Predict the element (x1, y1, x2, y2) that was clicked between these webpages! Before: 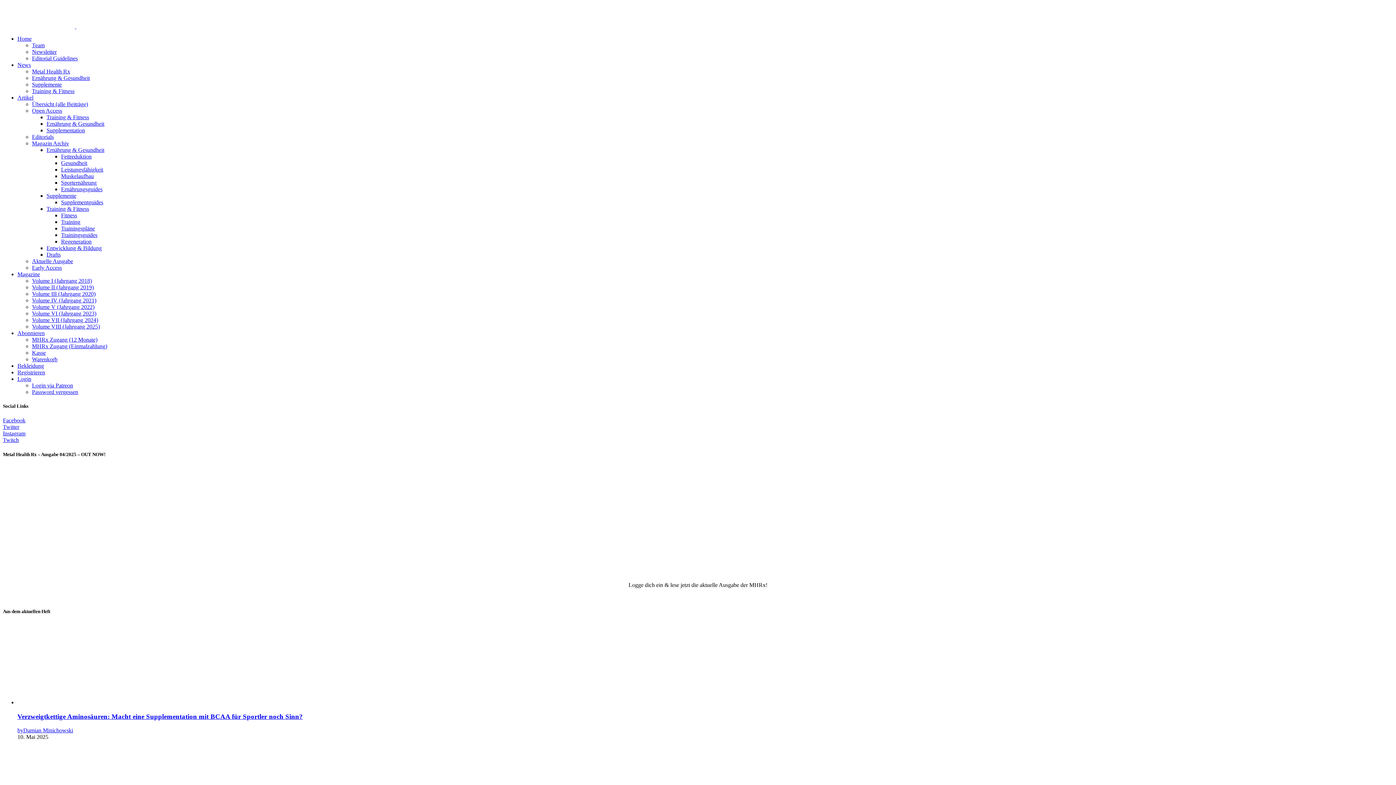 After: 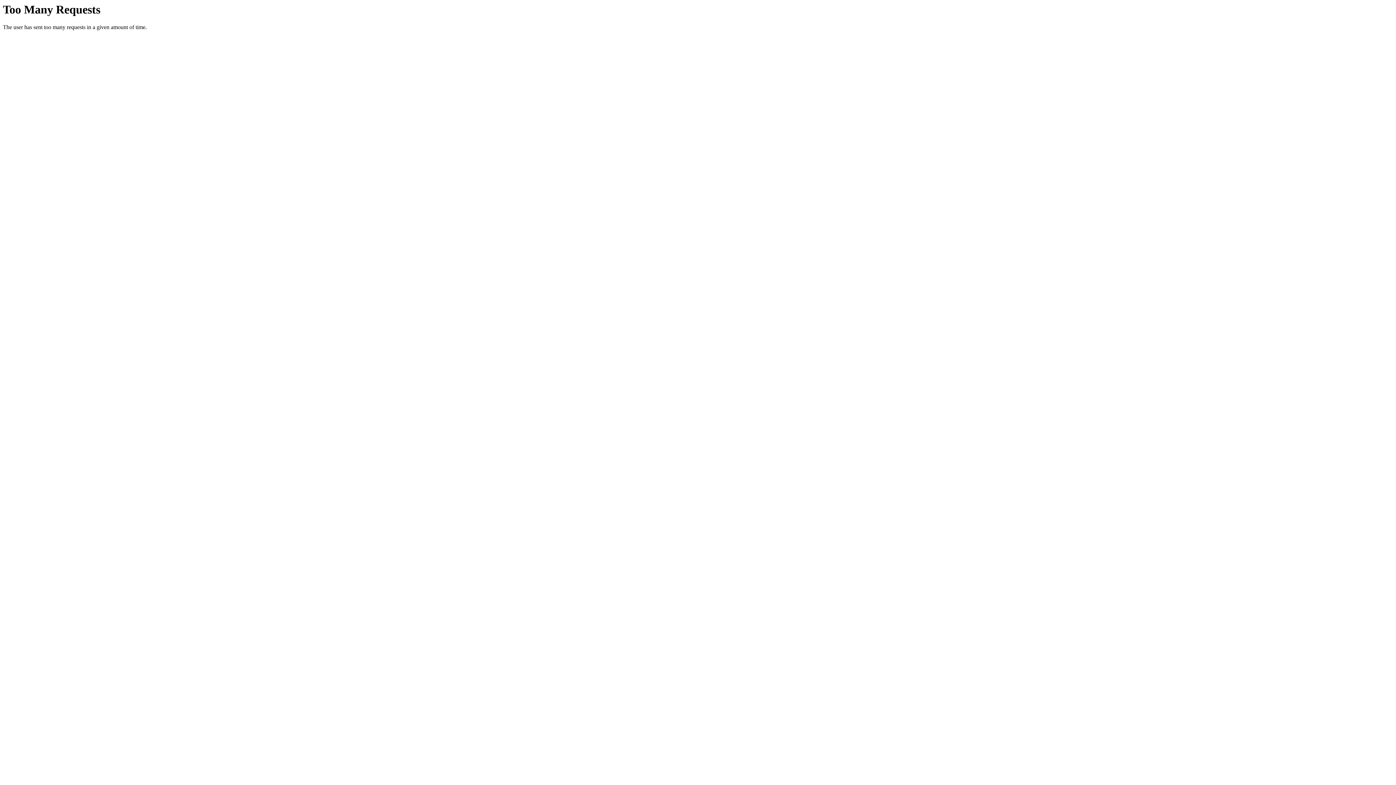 Action: label: Warenkorb bbox: (32, 356, 57, 362)